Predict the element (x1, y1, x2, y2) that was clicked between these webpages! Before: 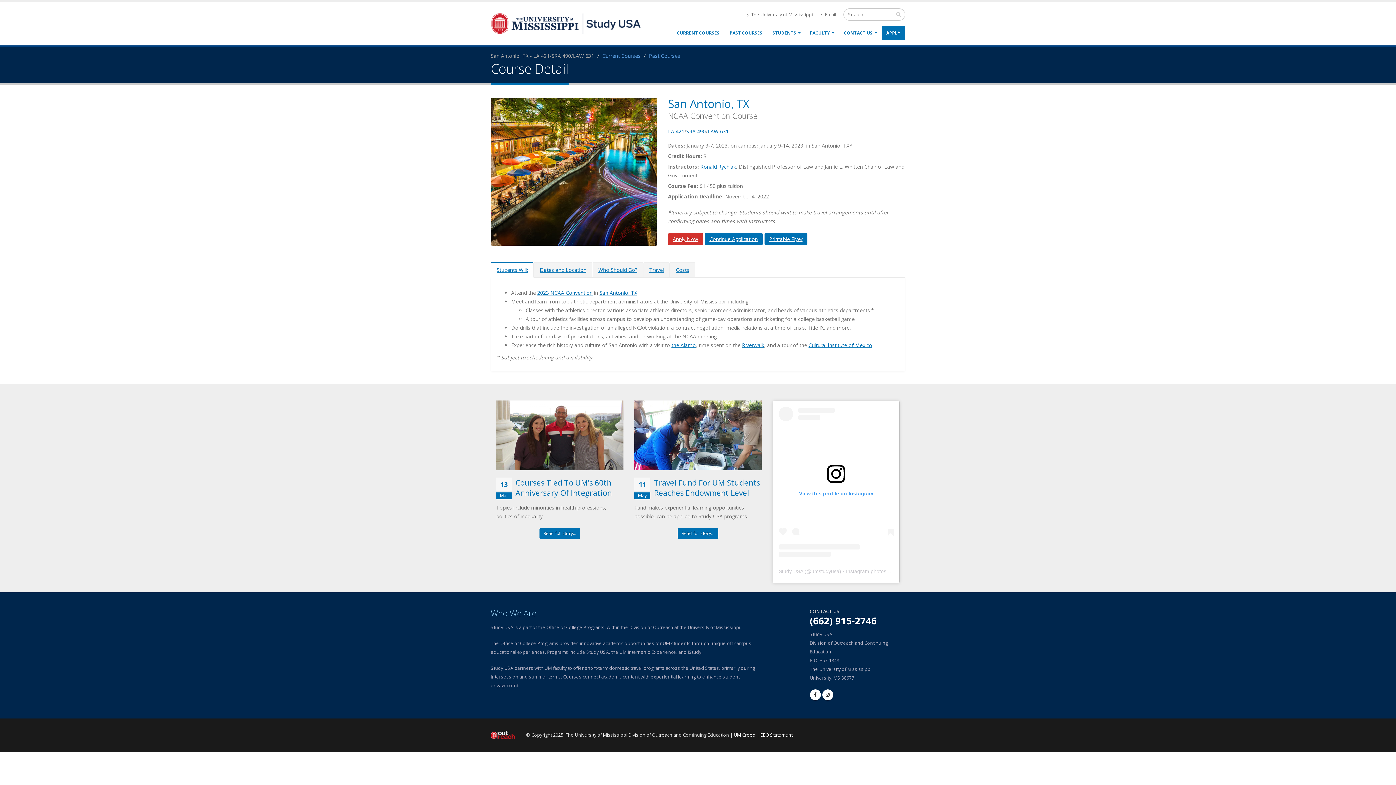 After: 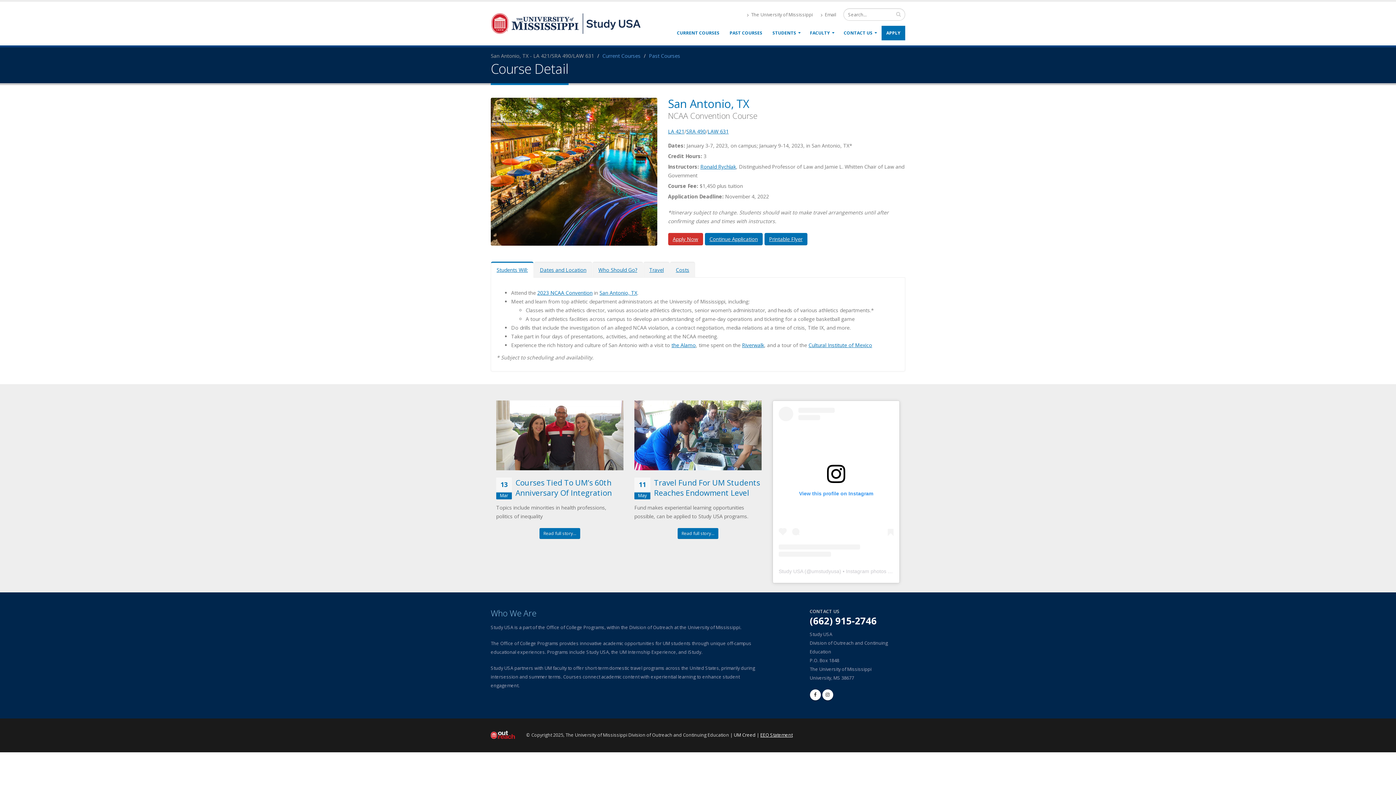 Action: bbox: (760, 732, 792, 738) label: EEO Statement